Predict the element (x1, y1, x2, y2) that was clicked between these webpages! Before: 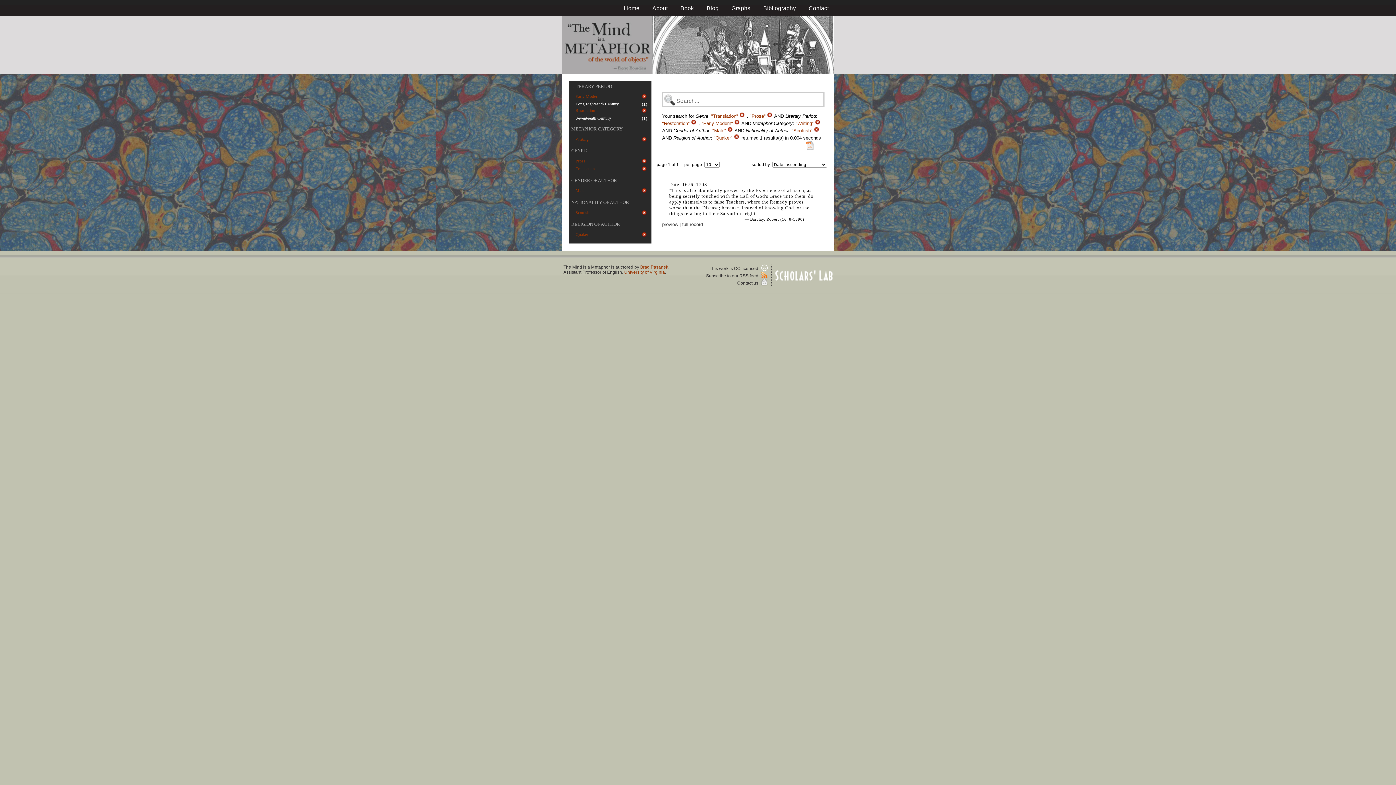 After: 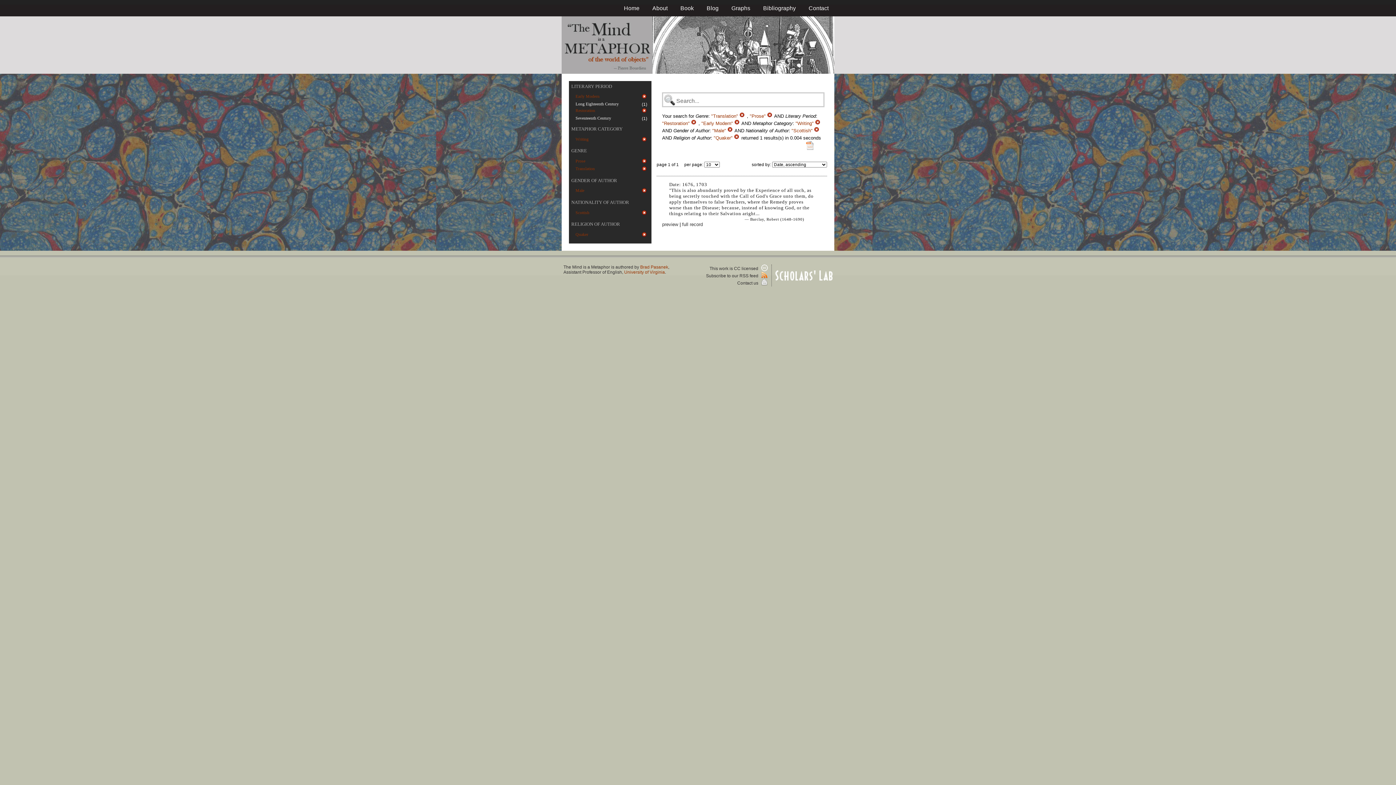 Action: bbox: (805, 145, 814, 151)